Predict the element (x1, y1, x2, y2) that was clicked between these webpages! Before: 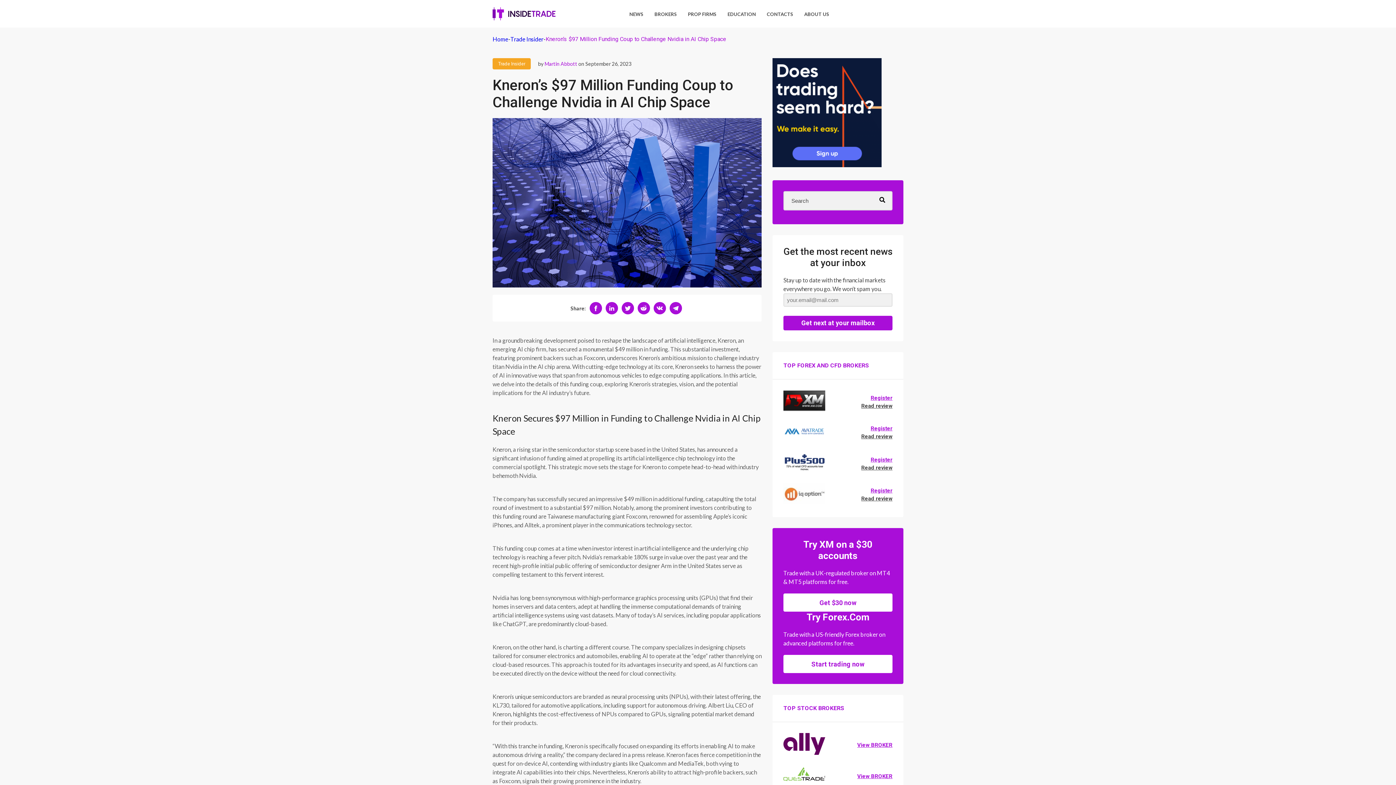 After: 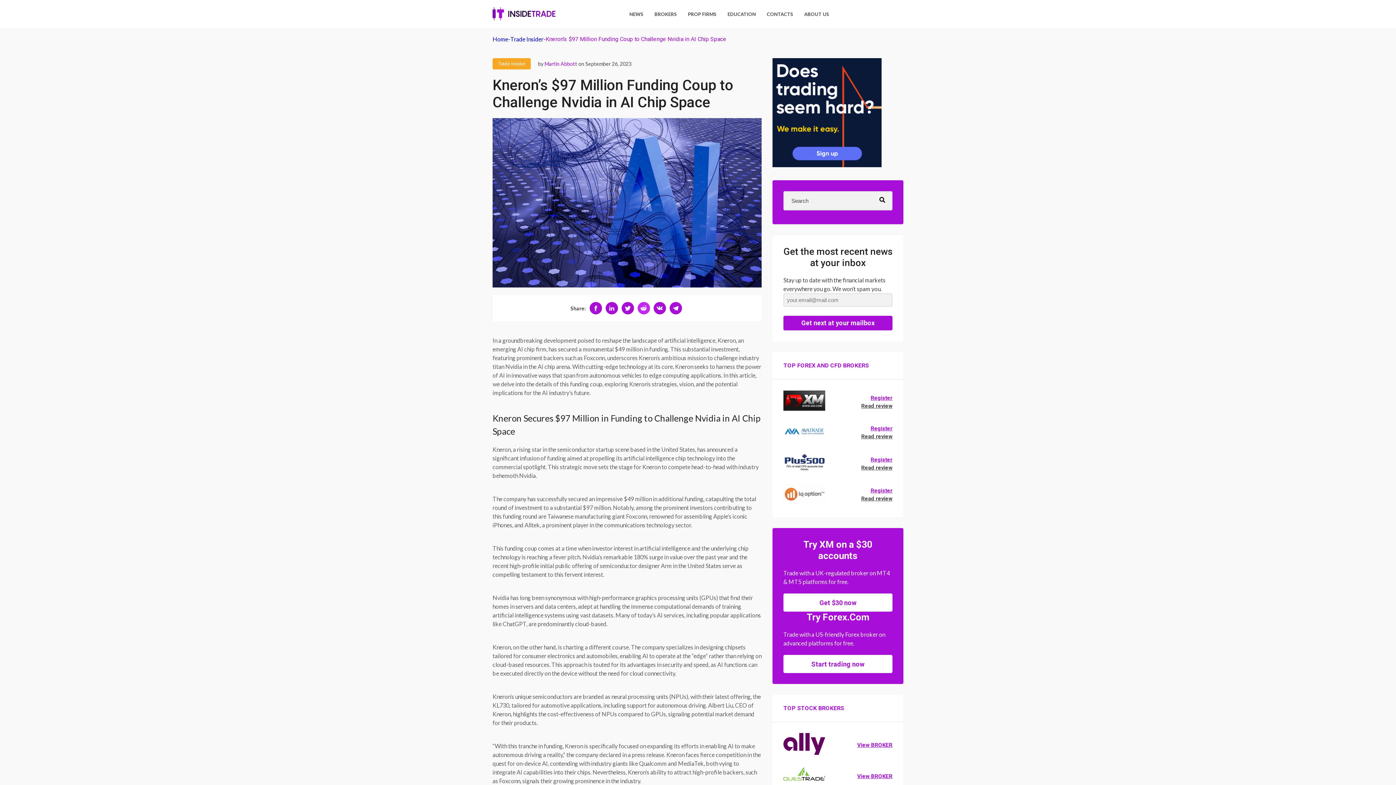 Action: bbox: (637, 302, 650, 314)